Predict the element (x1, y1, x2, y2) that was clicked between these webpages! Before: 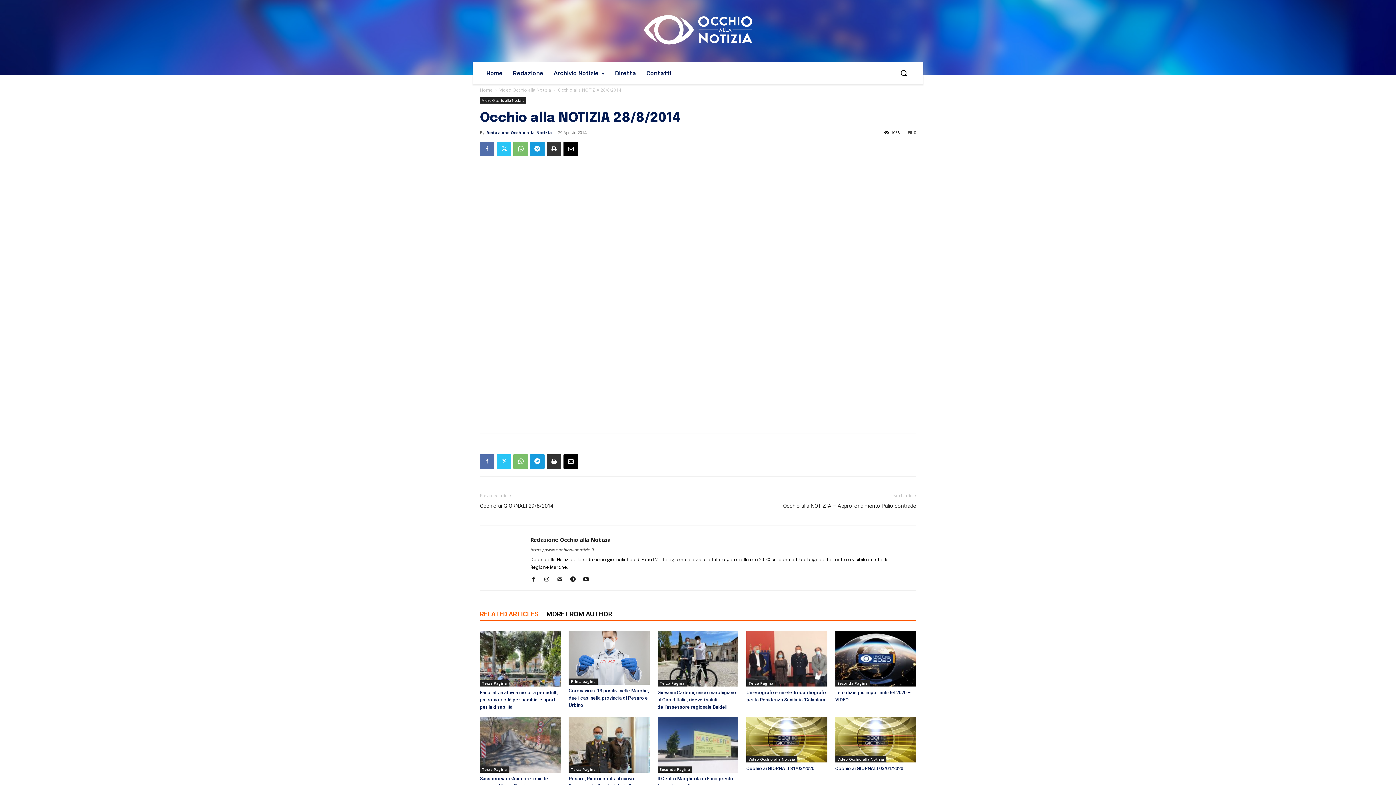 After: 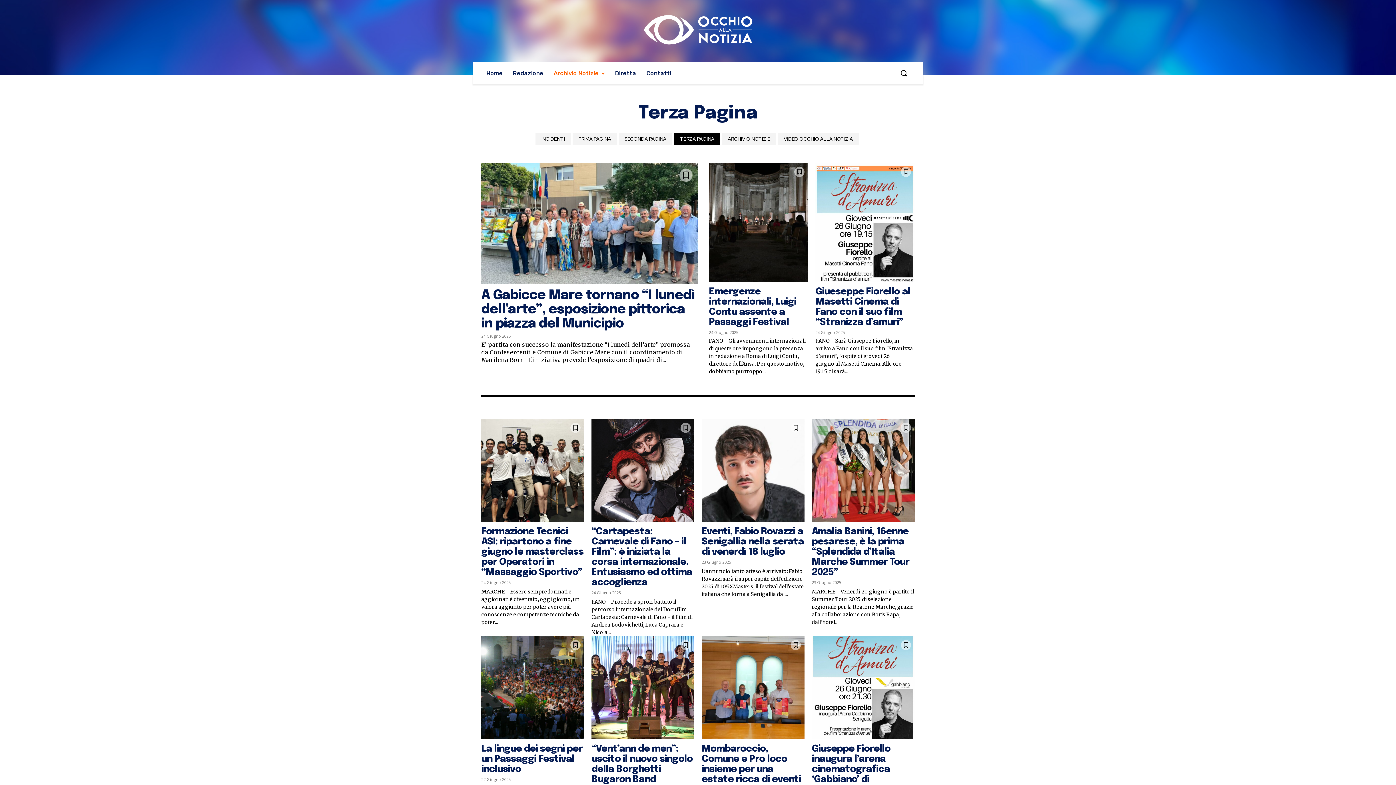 Action: bbox: (480, 766, 509, 773) label: Terza Pagina